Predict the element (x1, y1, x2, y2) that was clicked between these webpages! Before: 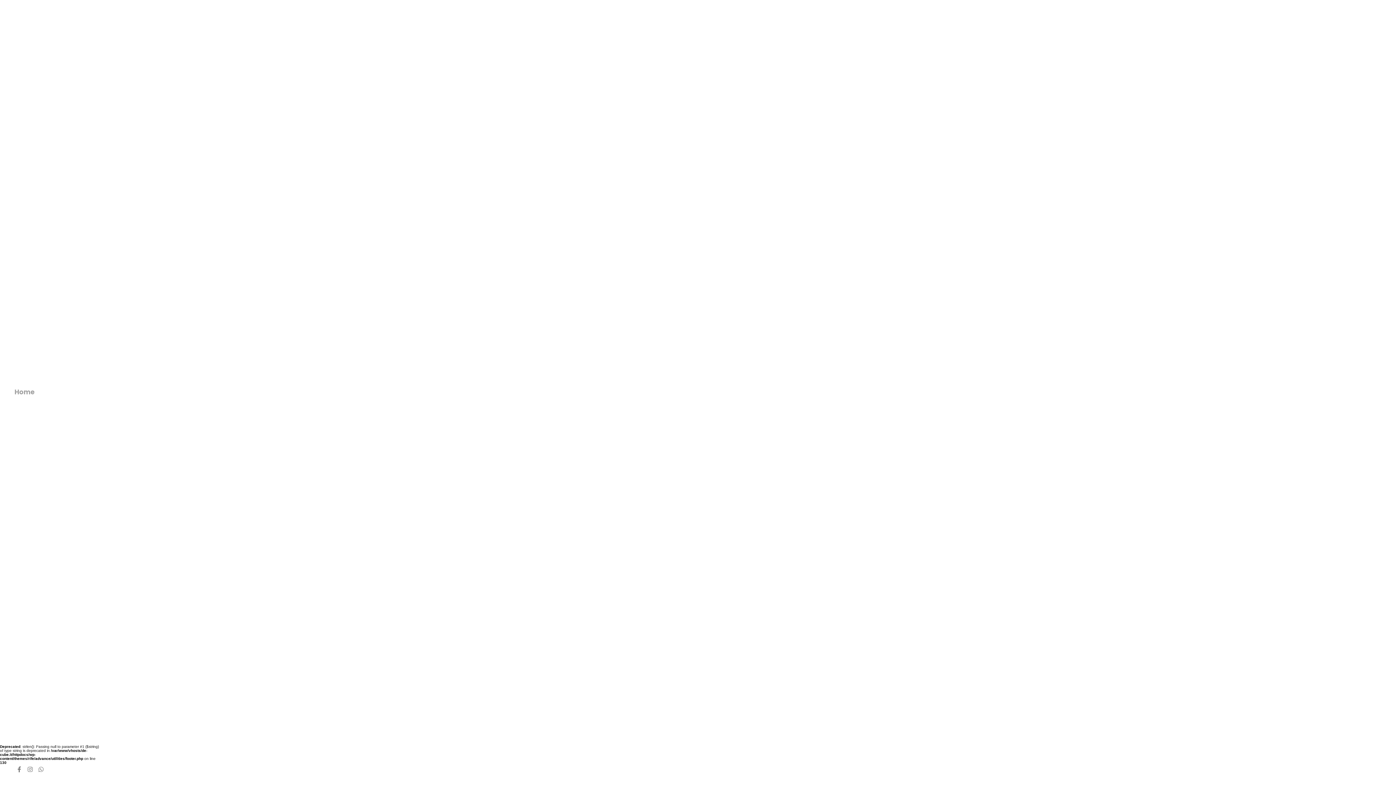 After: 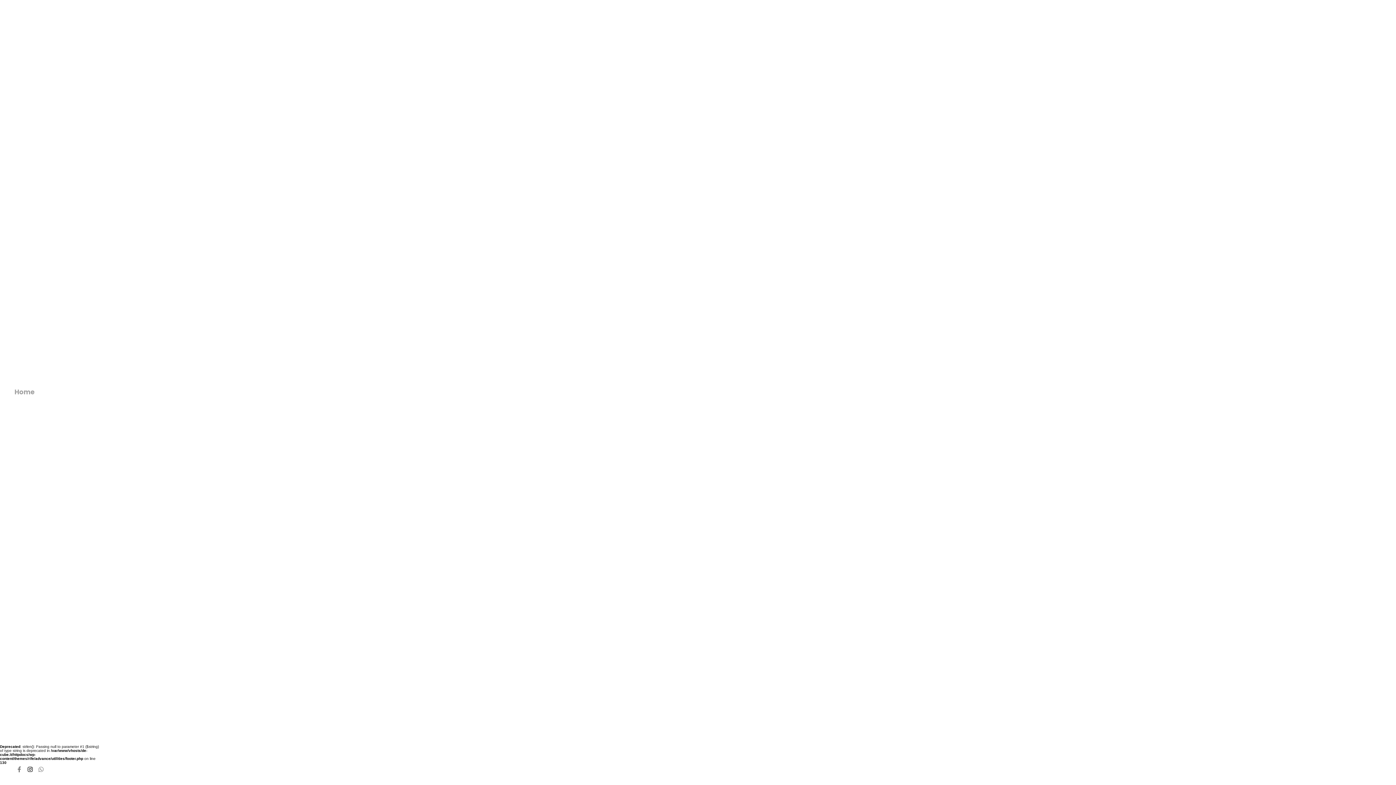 Action: bbox: (25, 765, 34, 774)